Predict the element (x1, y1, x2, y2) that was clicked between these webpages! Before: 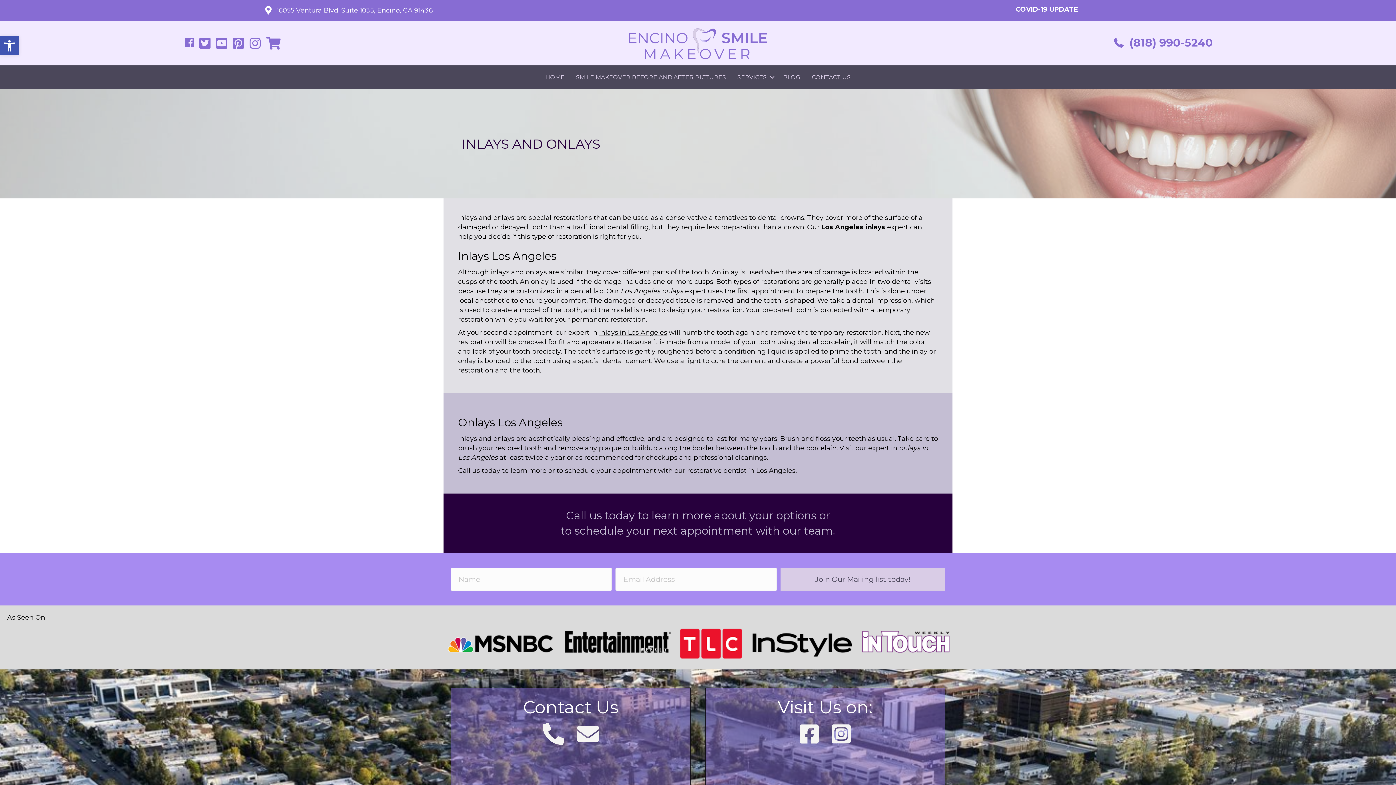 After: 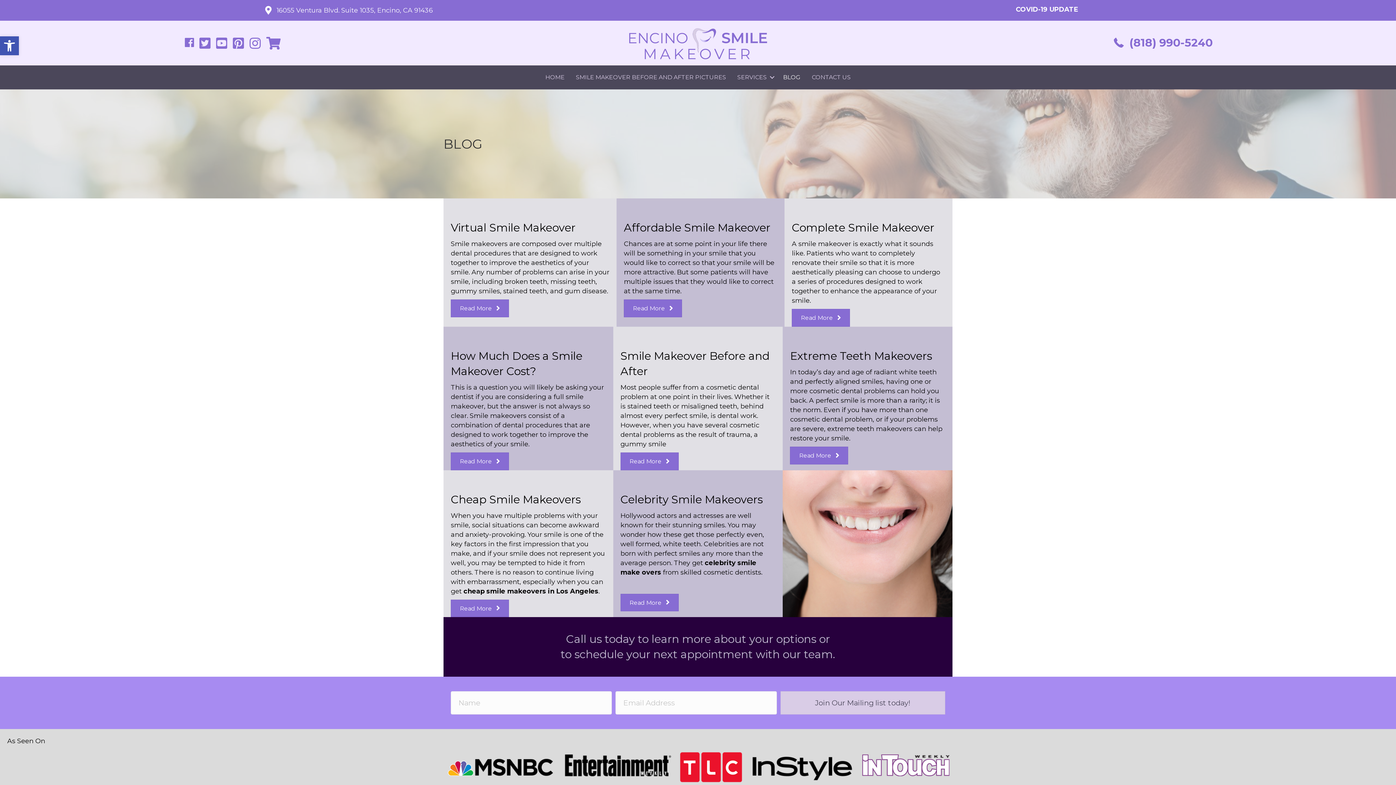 Action: bbox: (777, 69, 806, 85) label: BLOG